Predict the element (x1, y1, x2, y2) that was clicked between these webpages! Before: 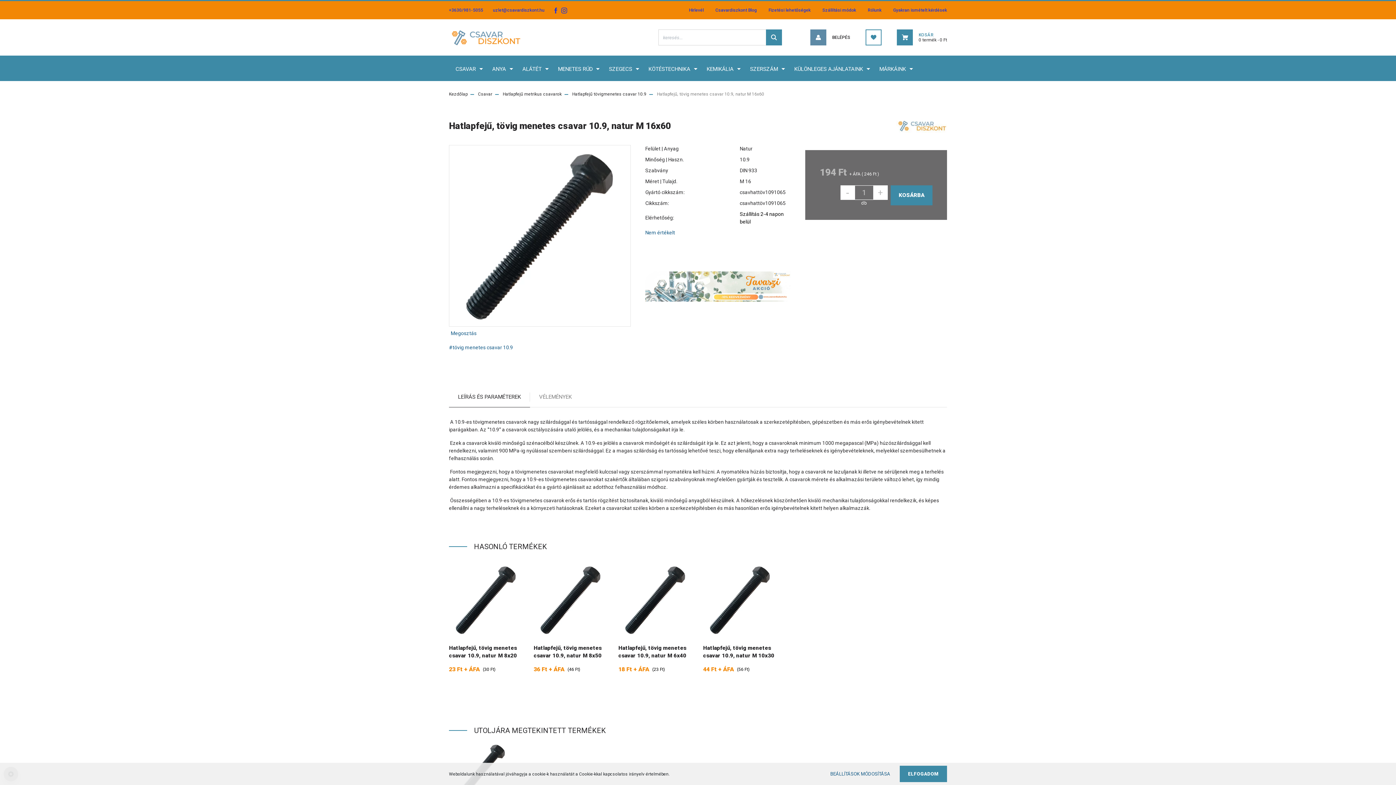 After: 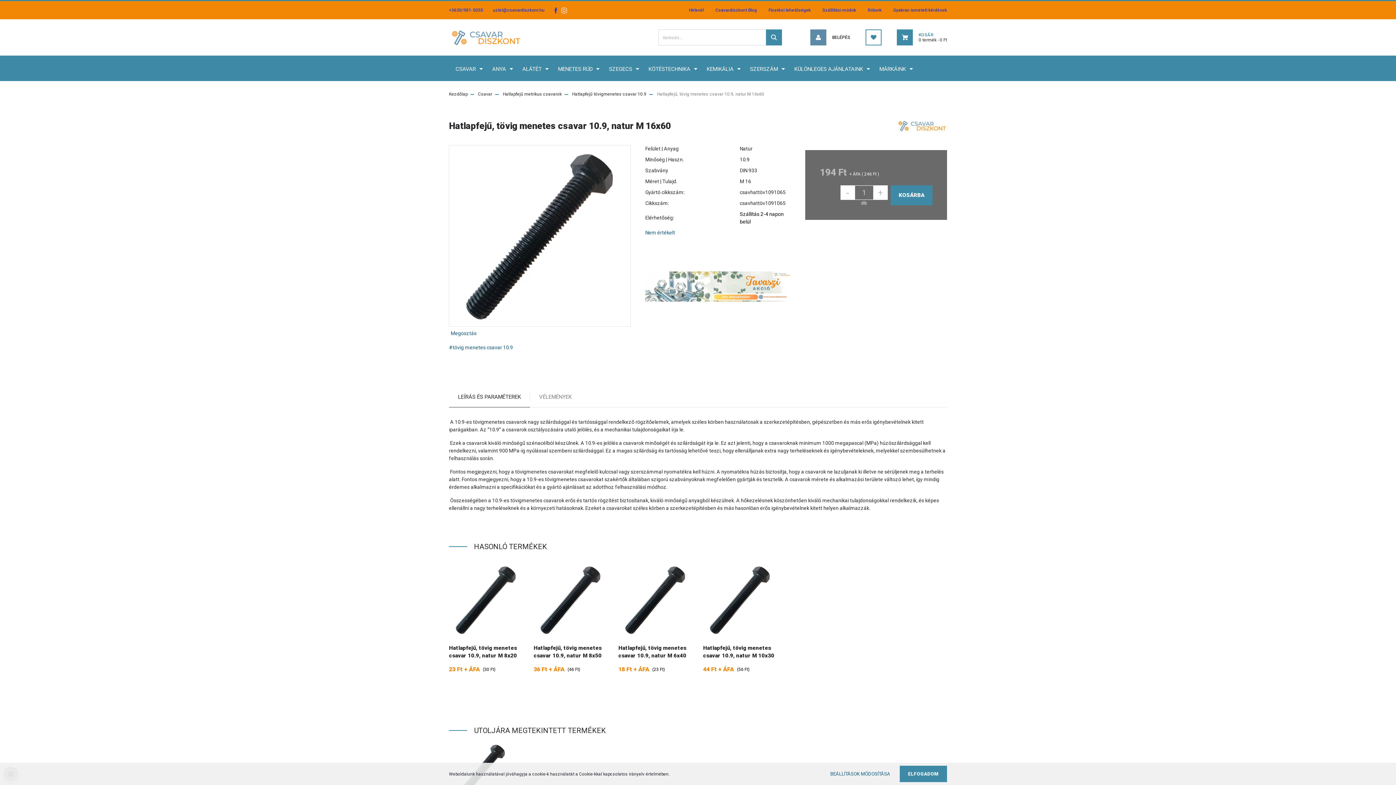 Action: bbox: (560, 7, 568, 12)